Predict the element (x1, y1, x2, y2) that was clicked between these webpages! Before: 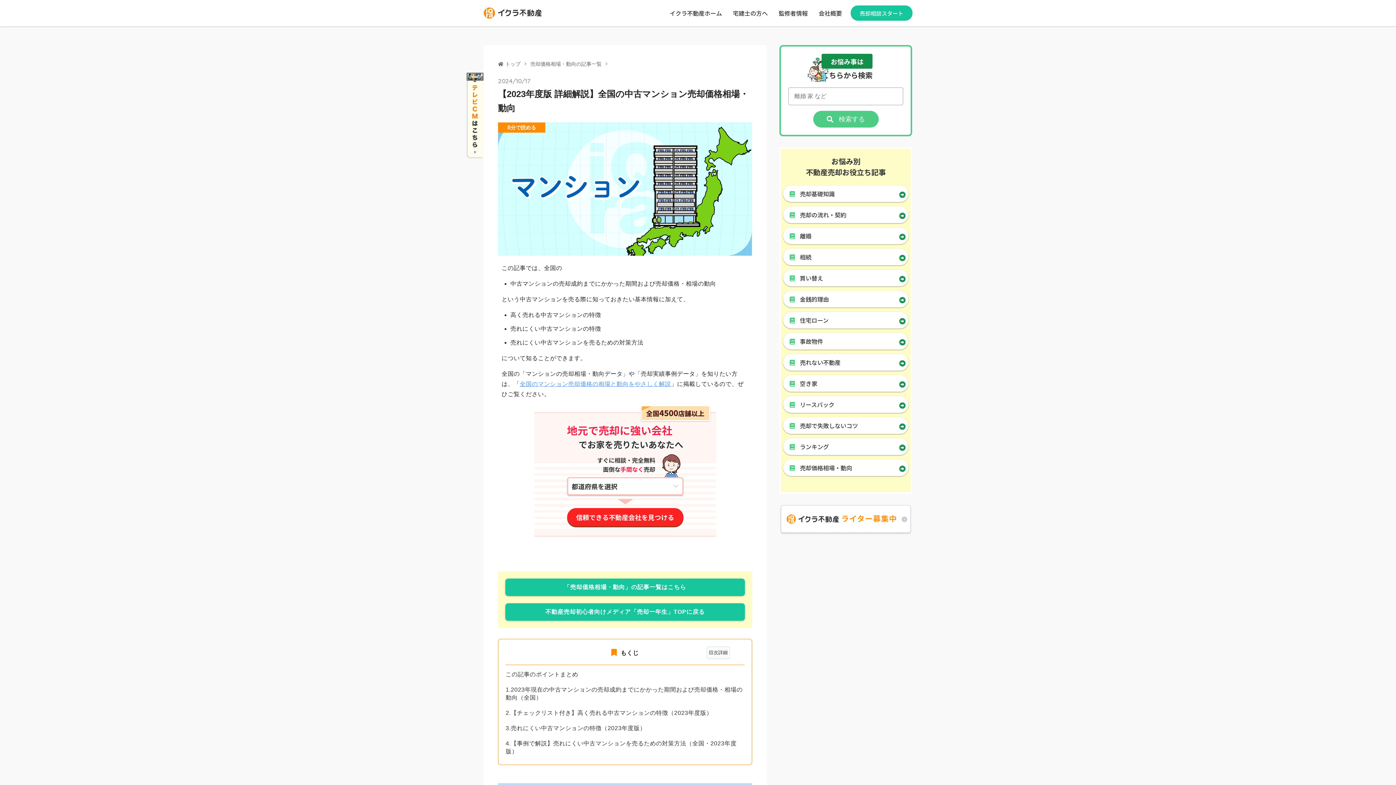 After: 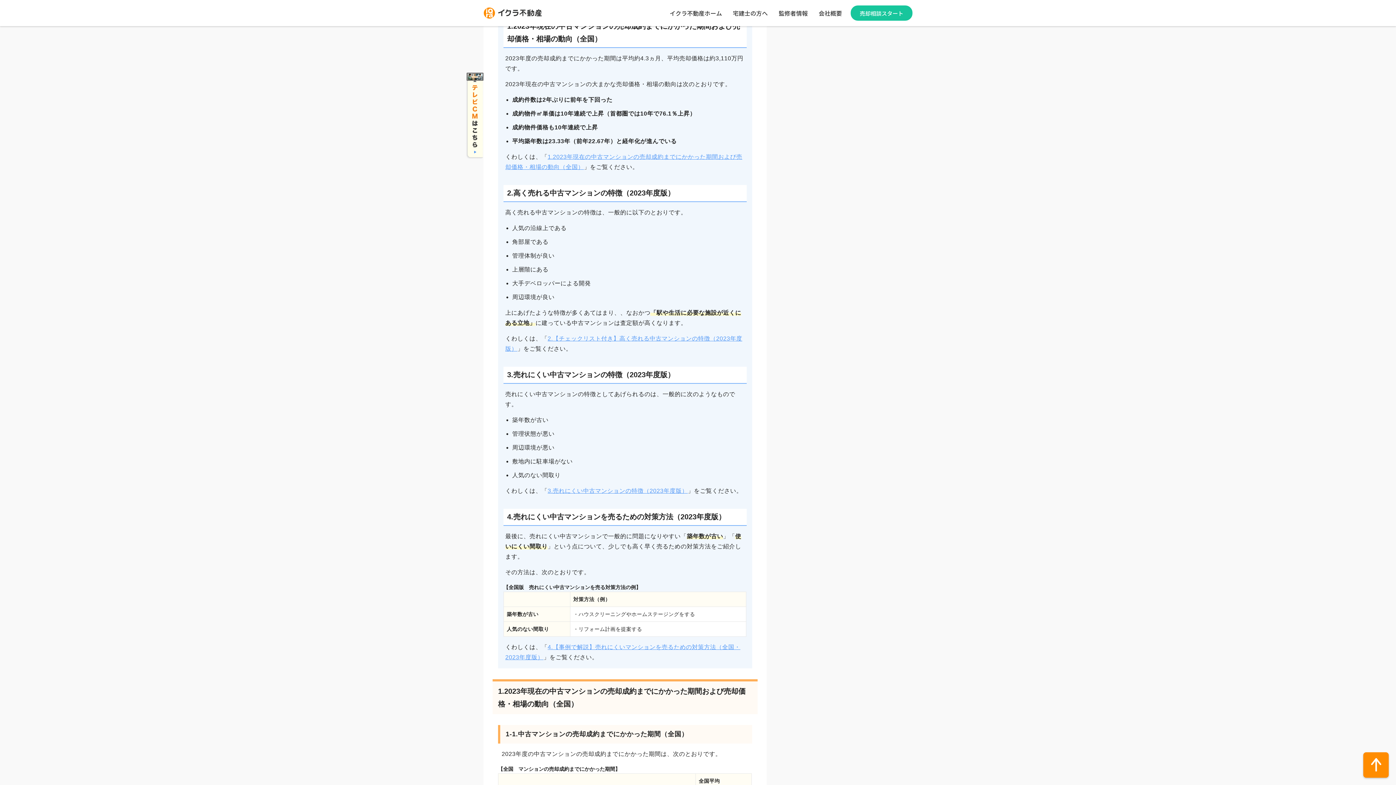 Action: bbox: (505, 671, 744, 679) label: この記事のポイントまとめ